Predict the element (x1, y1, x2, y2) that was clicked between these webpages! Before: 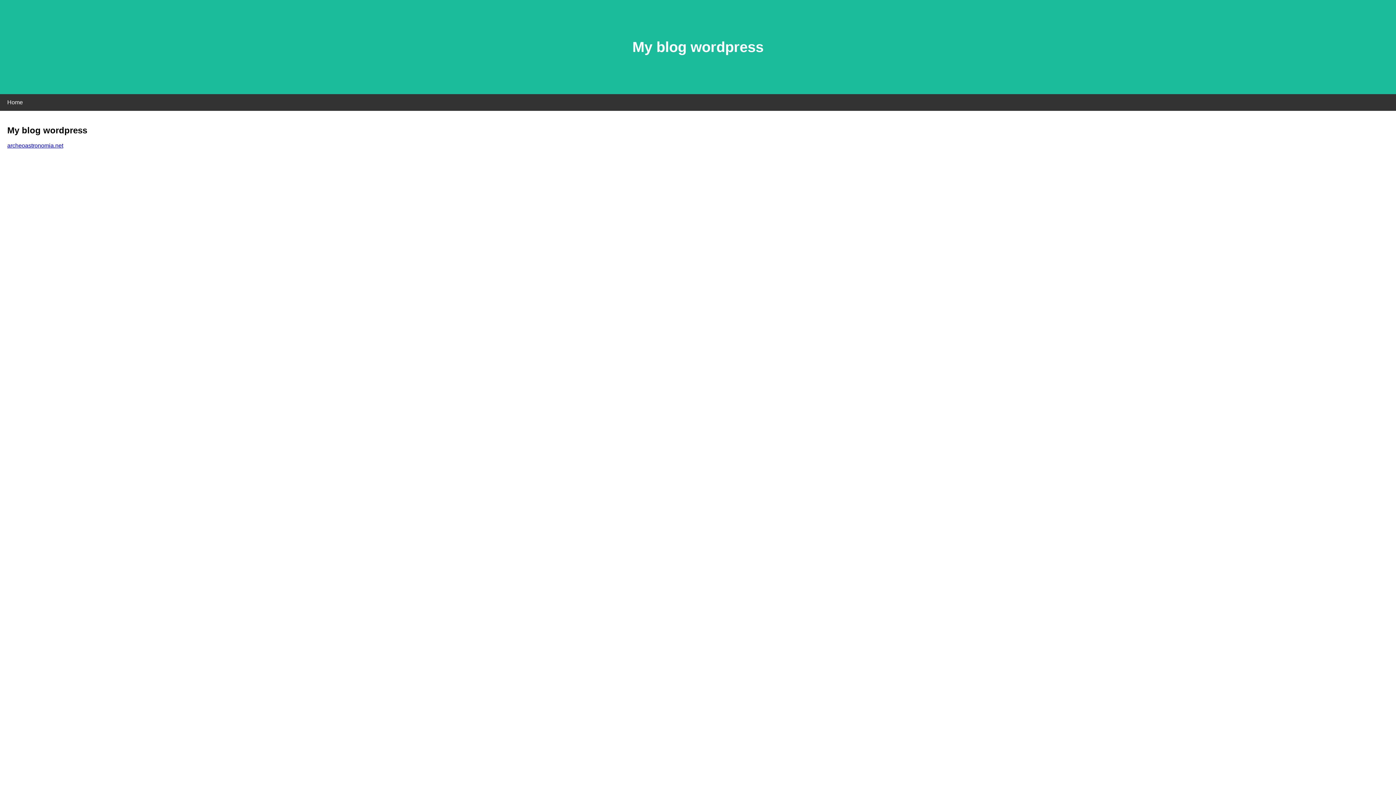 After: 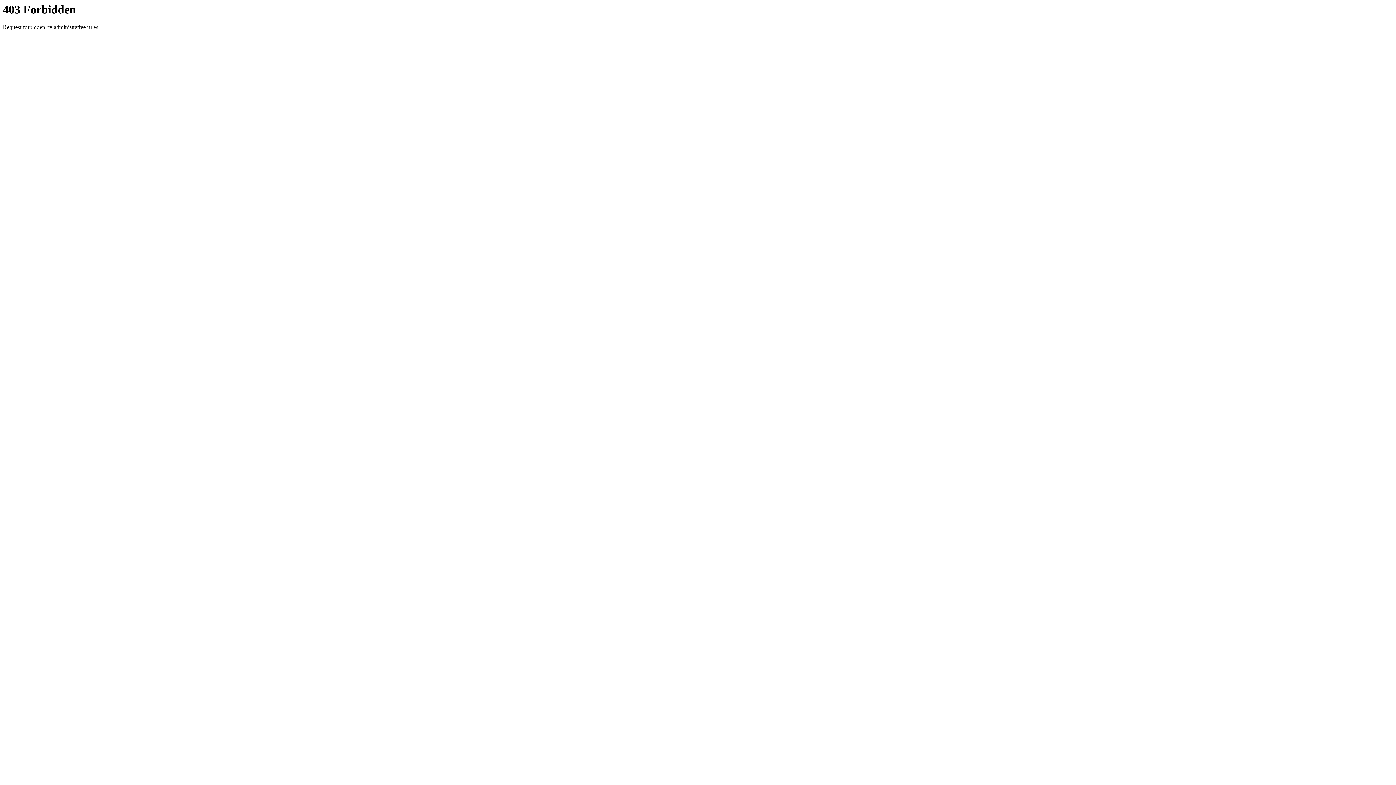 Action: label: archeoastronomia.net bbox: (7, 142, 63, 148)